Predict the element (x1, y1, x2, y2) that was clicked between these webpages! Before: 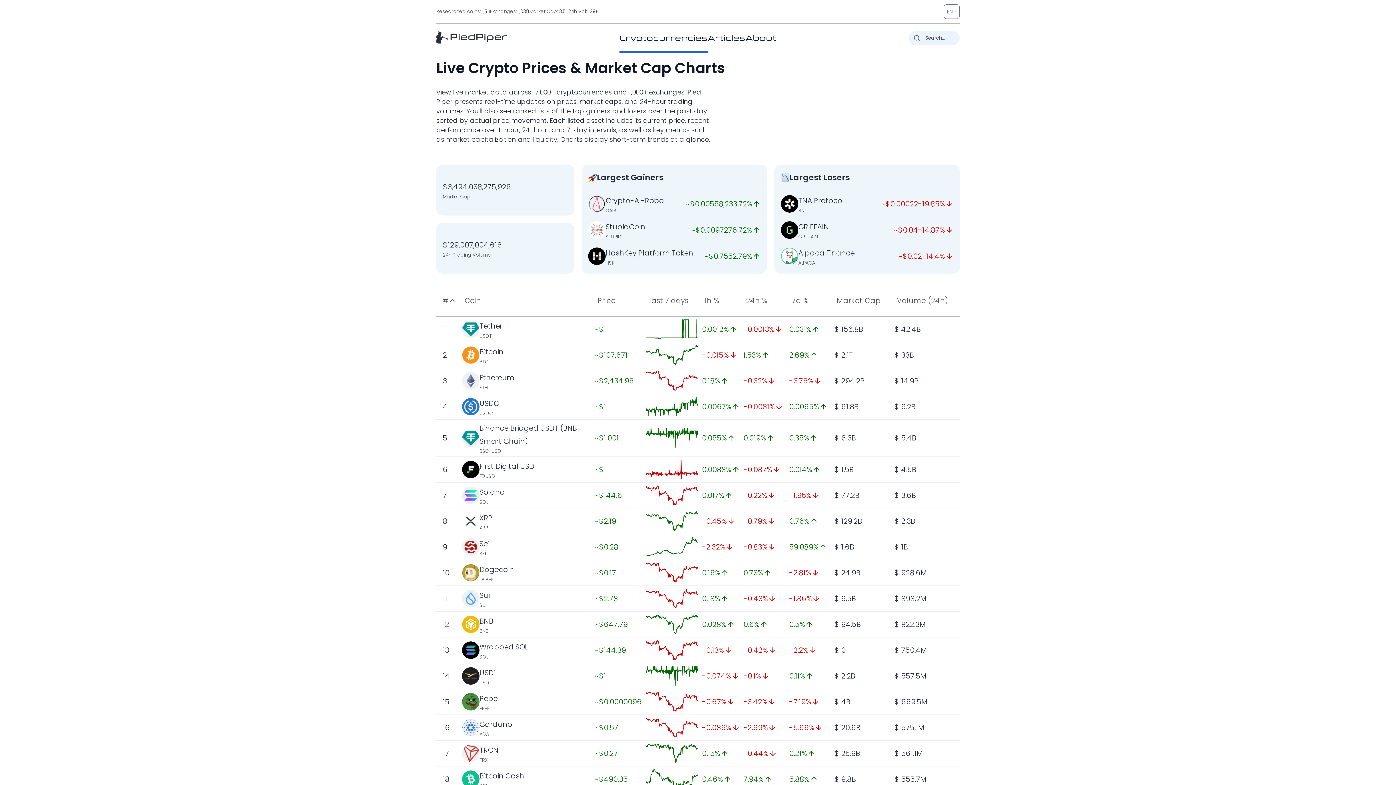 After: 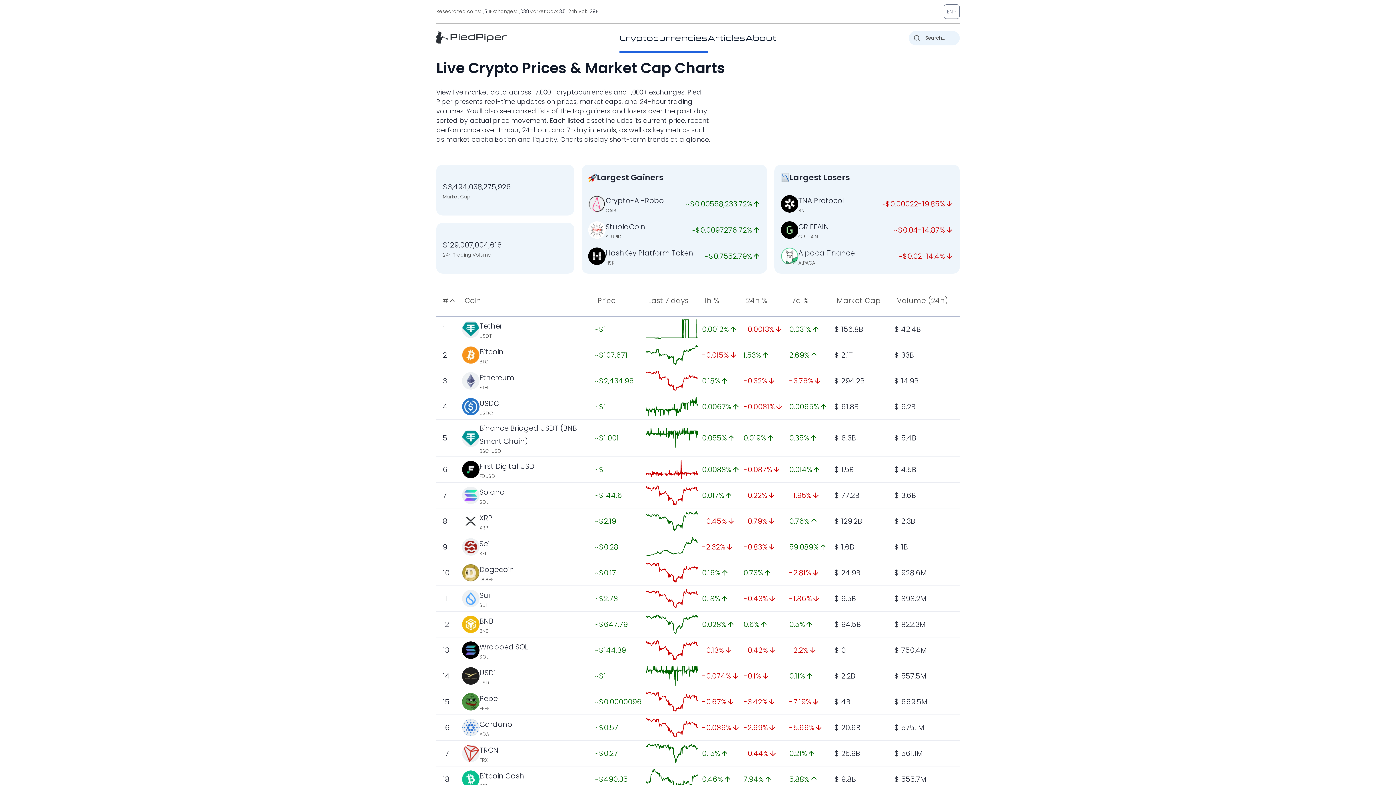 Action: bbox: (436, 30, 507, 43)